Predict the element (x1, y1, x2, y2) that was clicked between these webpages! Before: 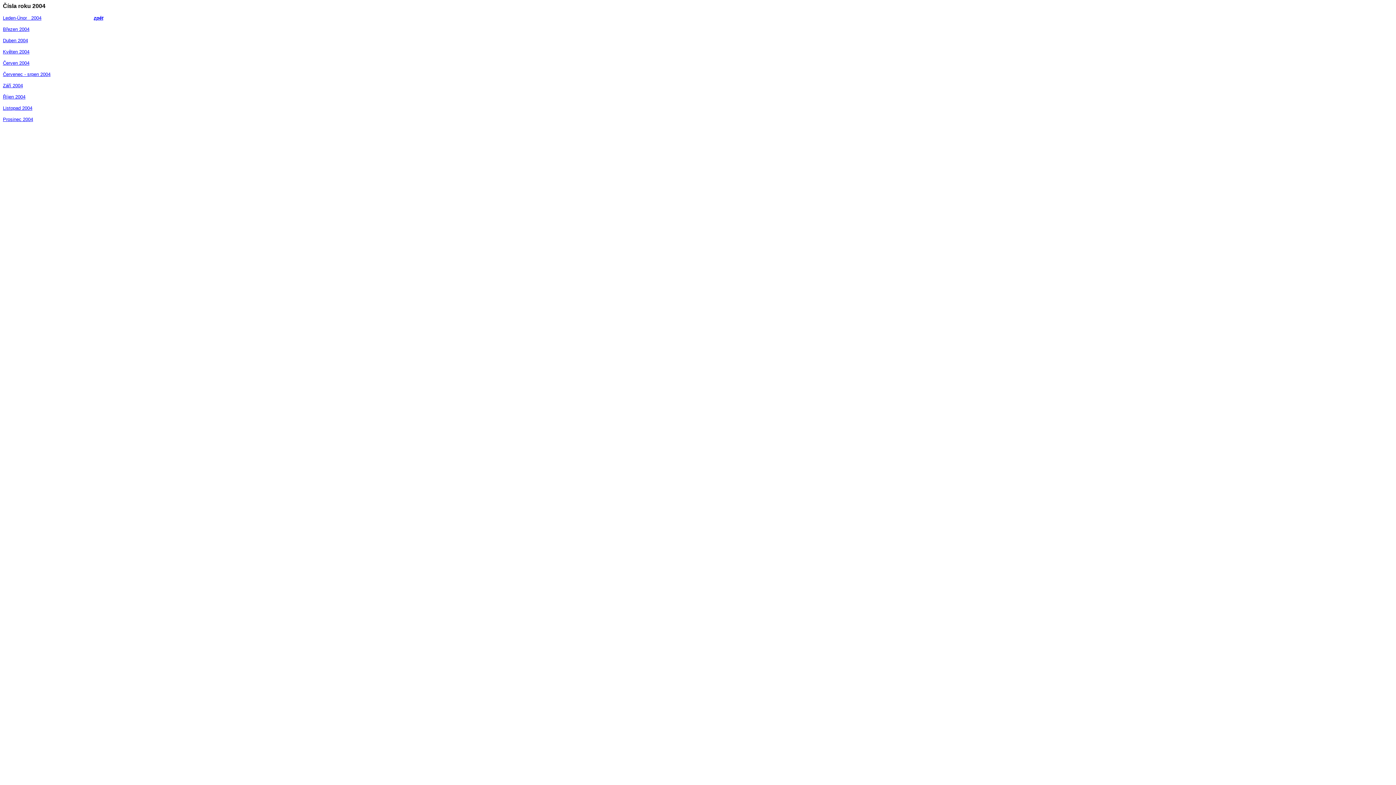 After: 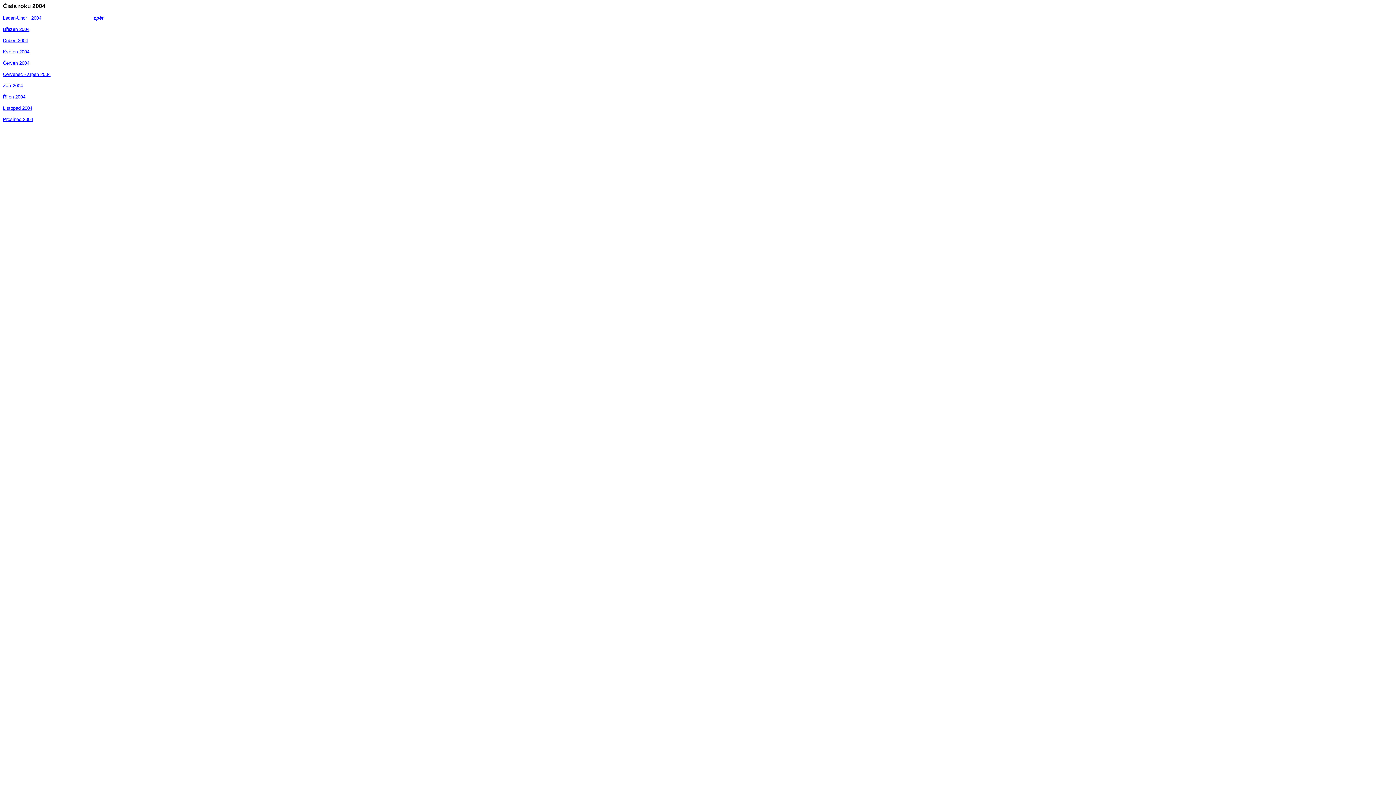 Action: label: Leden-Únor   2004 bbox: (2, 15, 41, 20)